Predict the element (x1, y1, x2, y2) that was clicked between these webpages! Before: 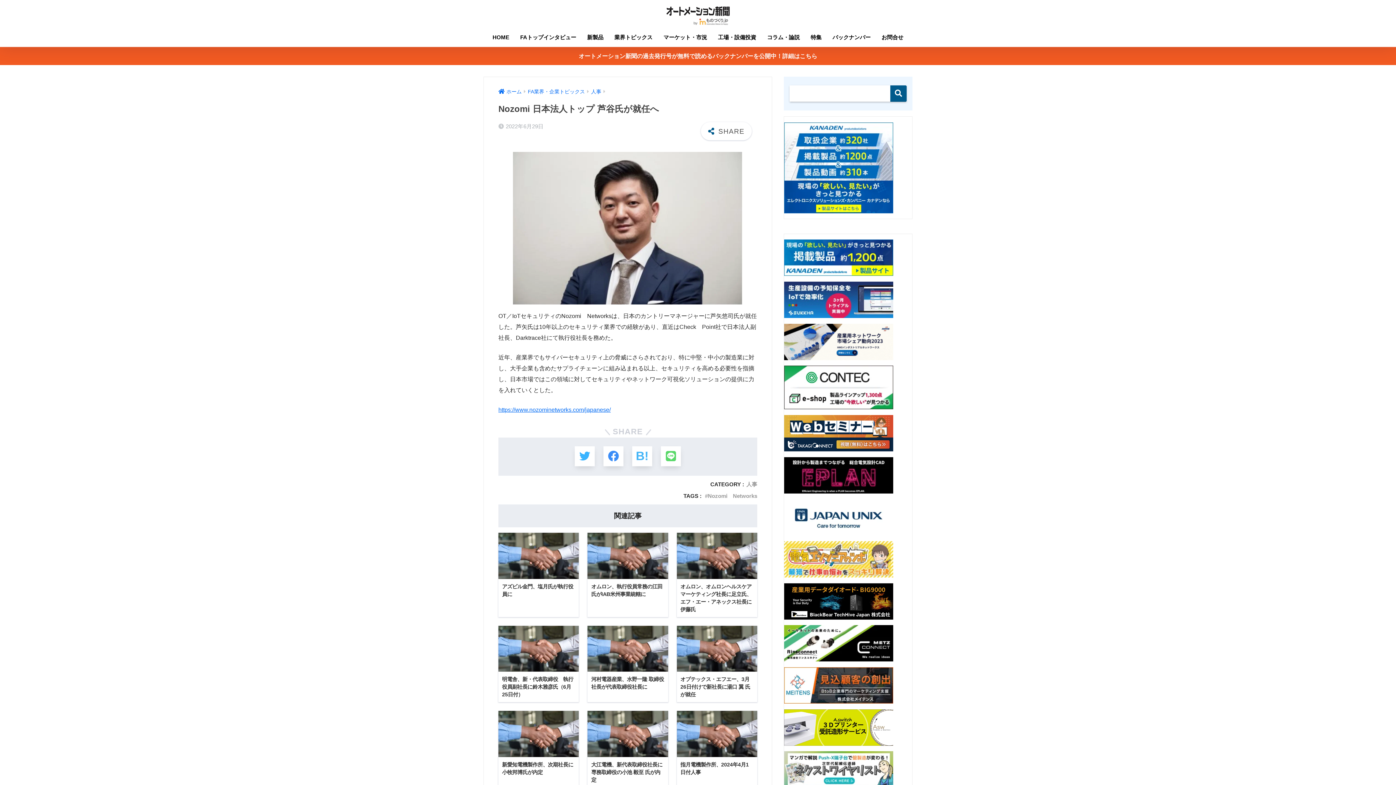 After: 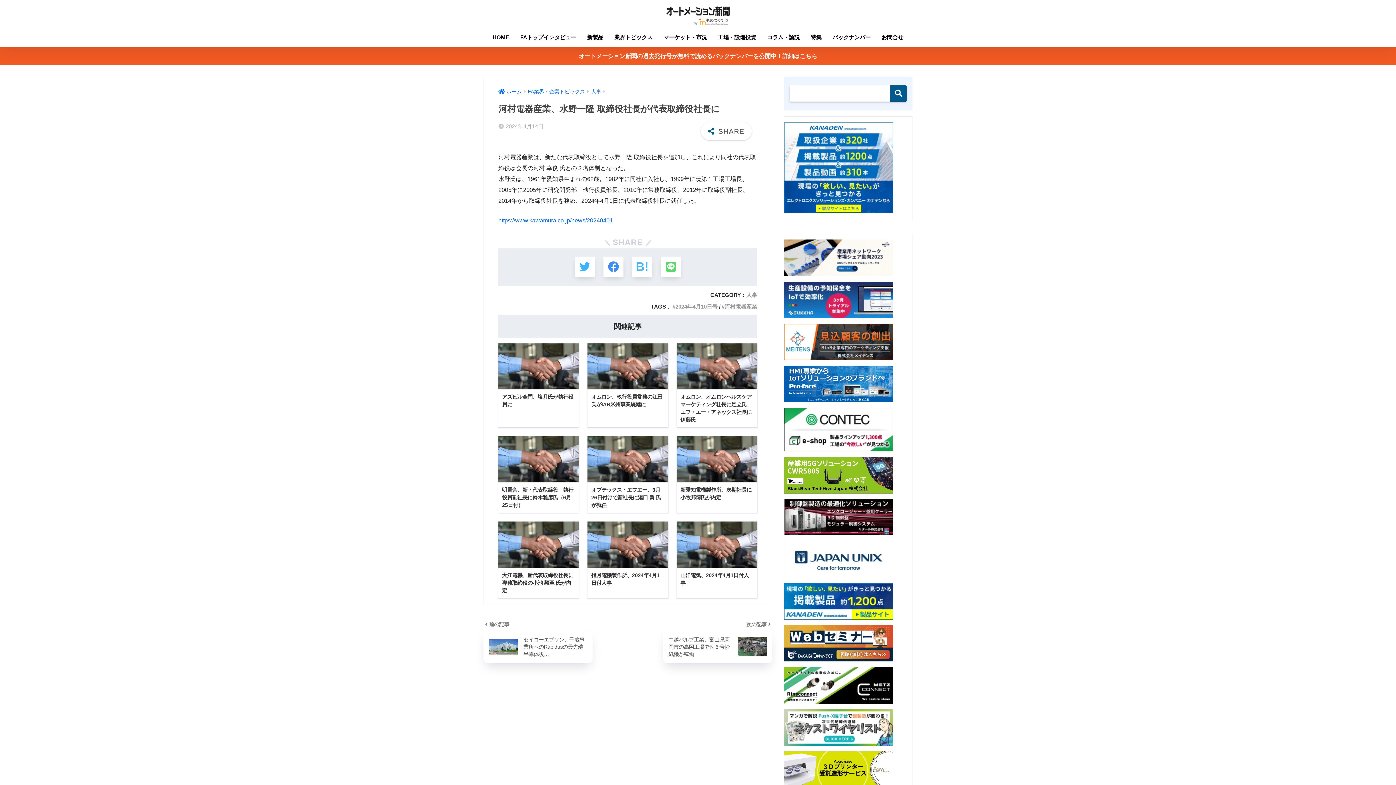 Action: label: 河村電器産業、水野一隆 取締役社長が代表取締役社長に bbox: (587, 626, 668, 695)